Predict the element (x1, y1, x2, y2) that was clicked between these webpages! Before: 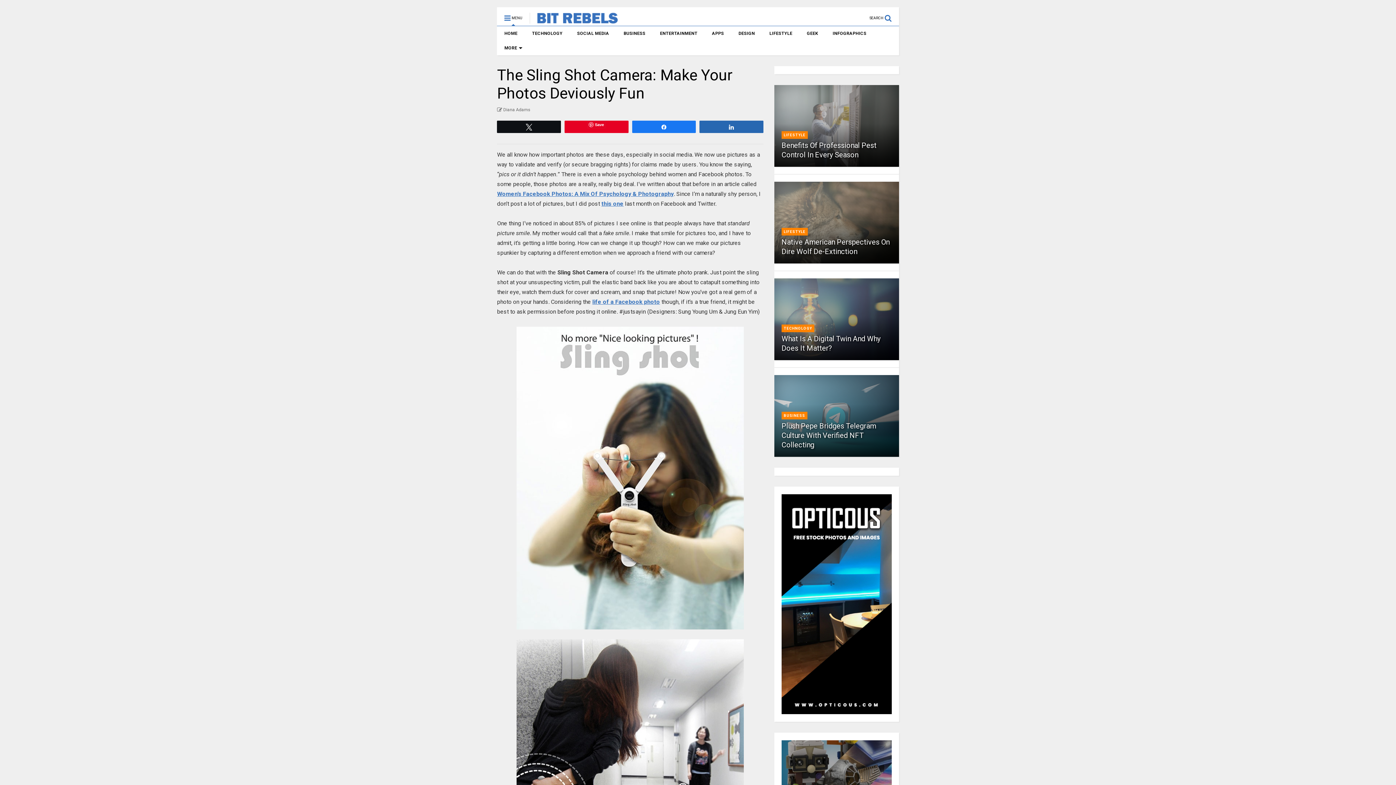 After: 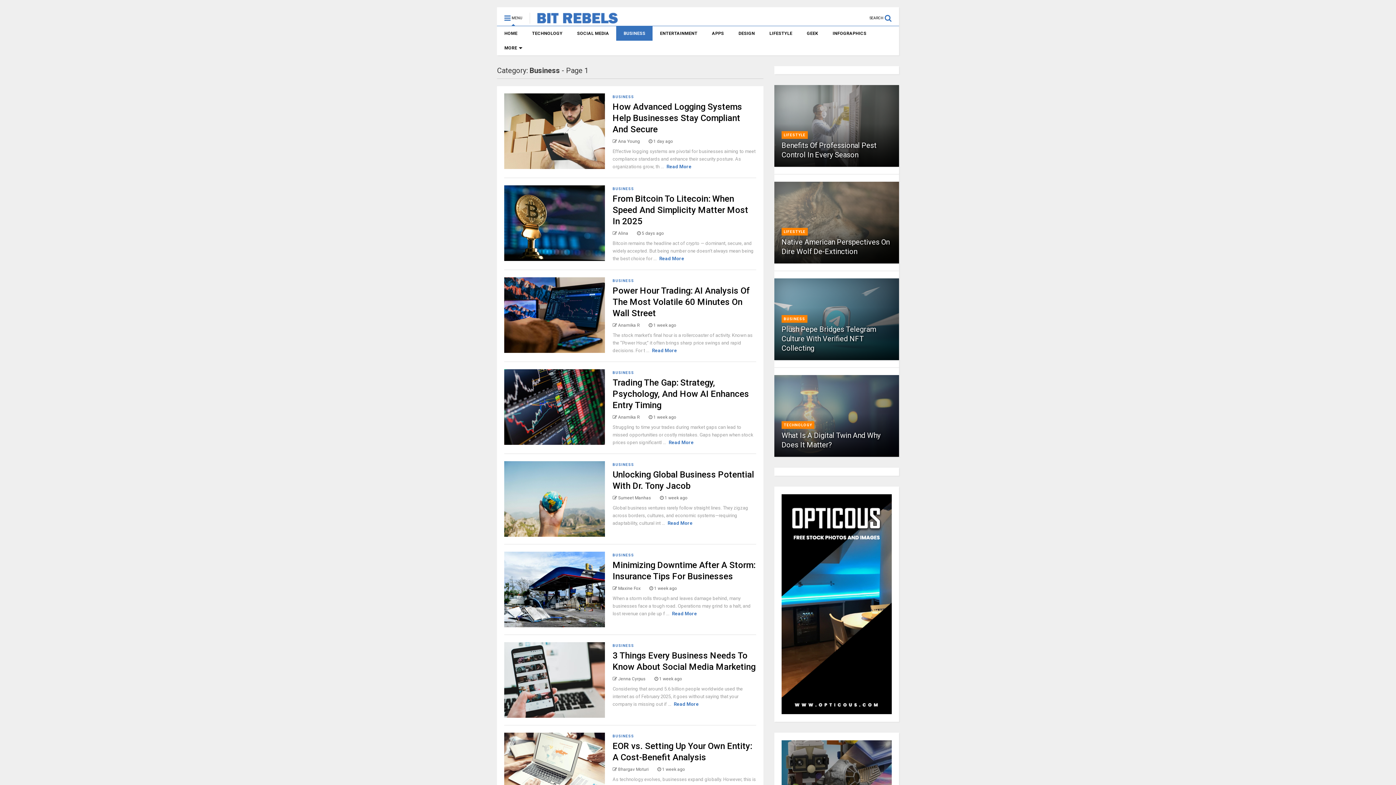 Action: bbox: (783, 413, 805, 418) label: BUSINESS